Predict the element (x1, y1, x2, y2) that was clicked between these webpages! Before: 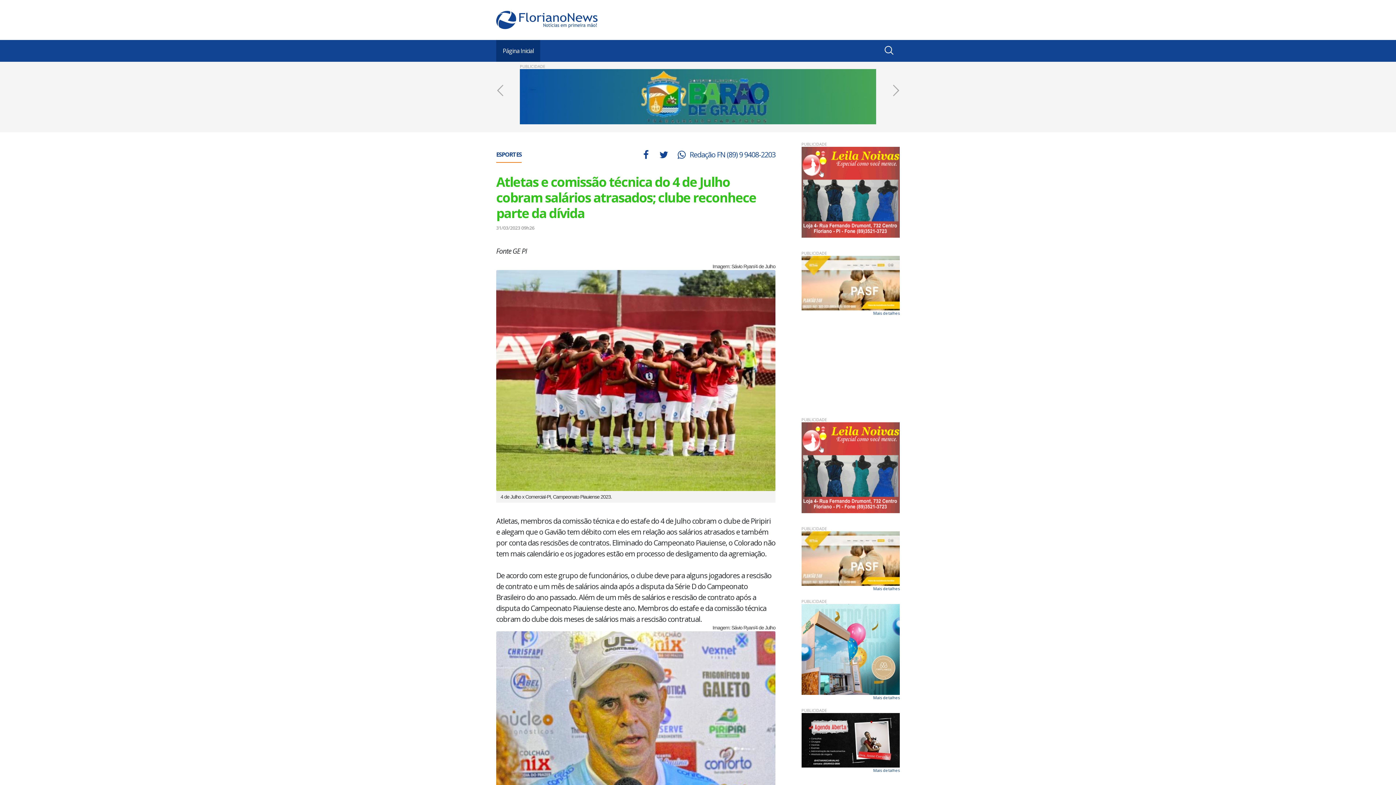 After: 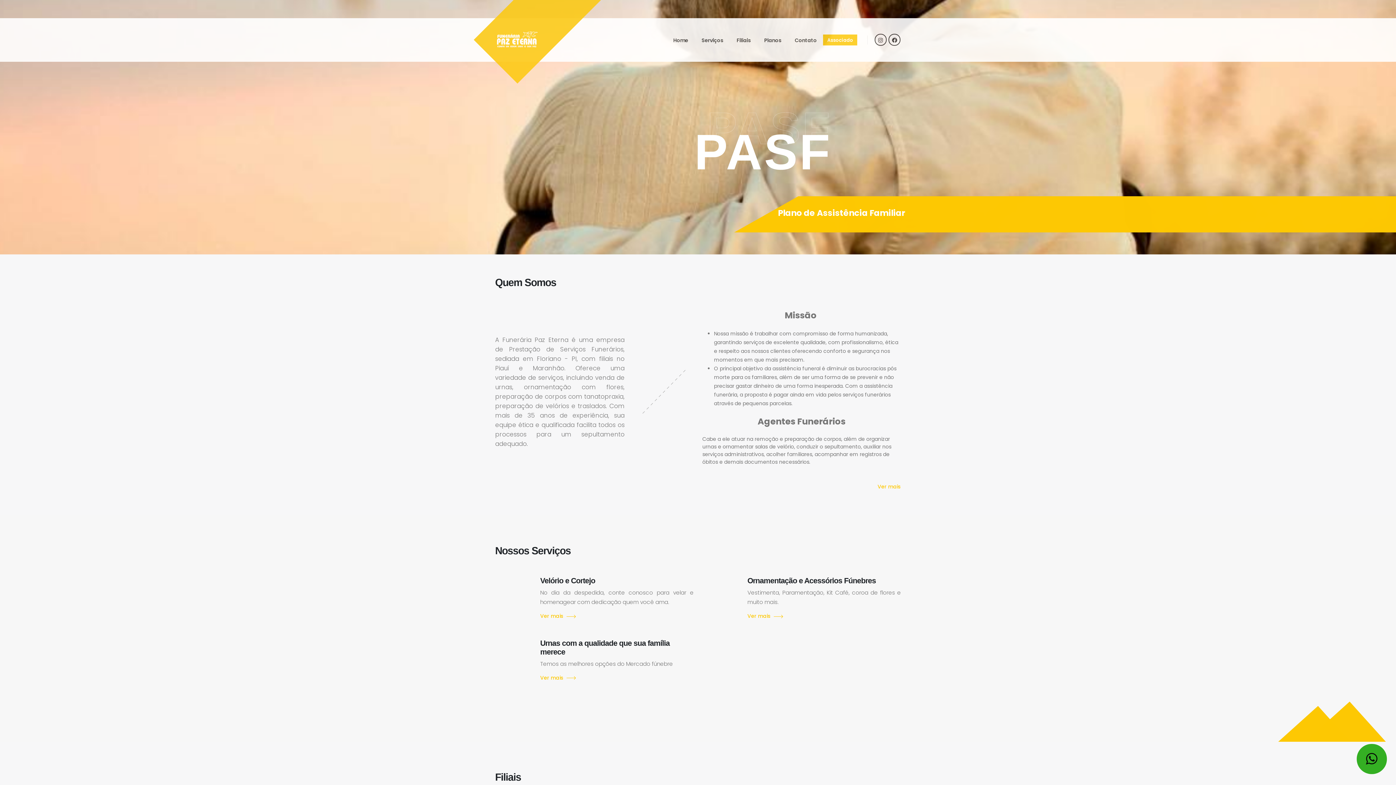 Action: bbox: (801, 553, 900, 562)